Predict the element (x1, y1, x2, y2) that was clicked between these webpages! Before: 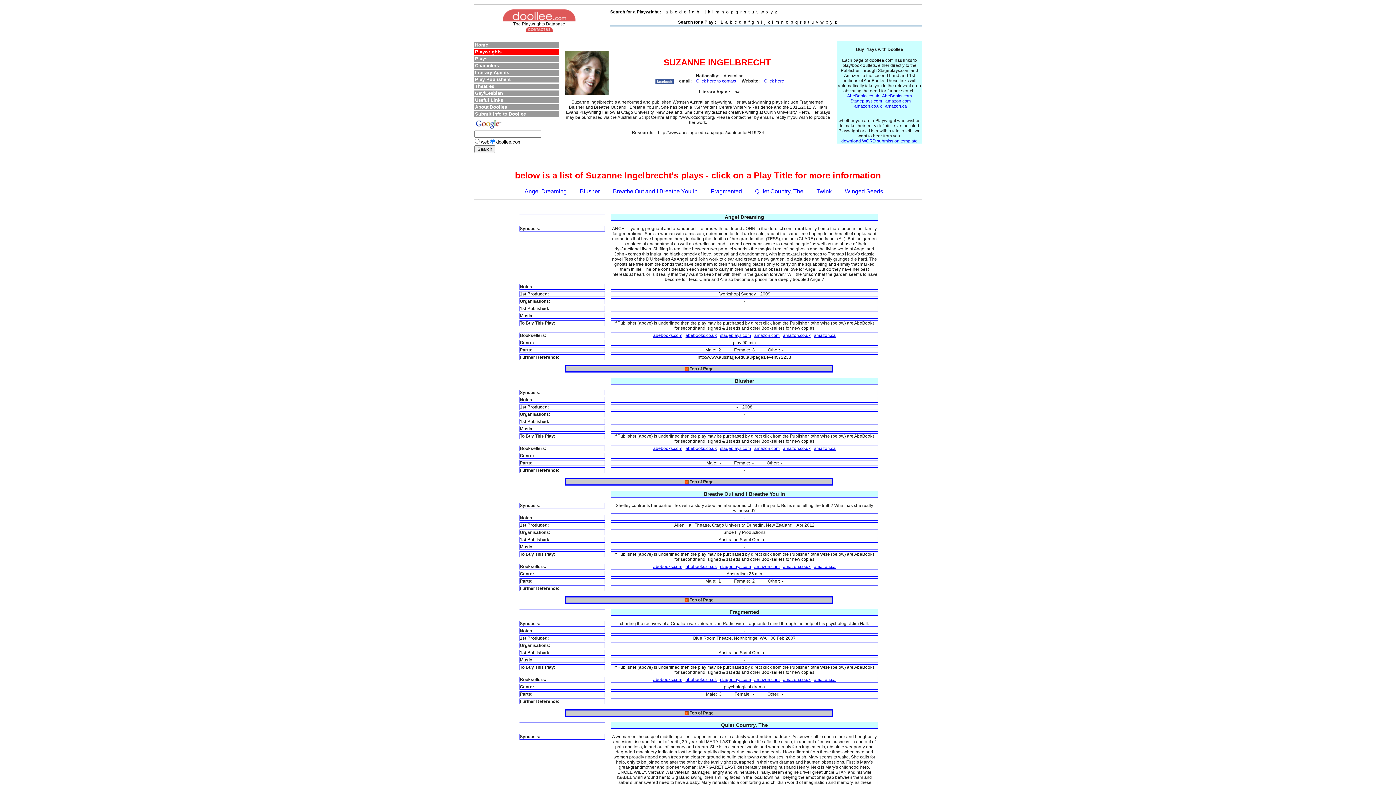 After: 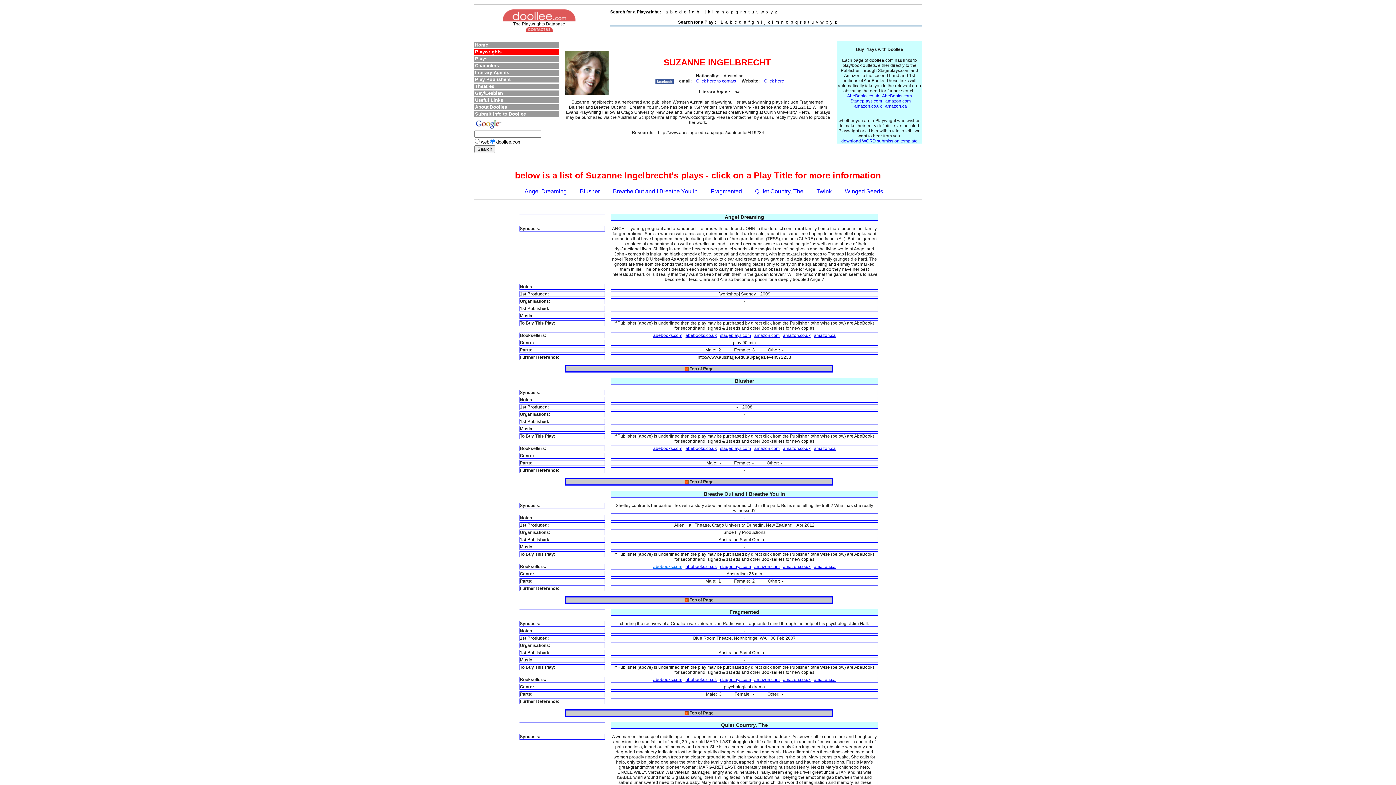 Action: label: abebooks.com bbox: (653, 564, 682, 569)